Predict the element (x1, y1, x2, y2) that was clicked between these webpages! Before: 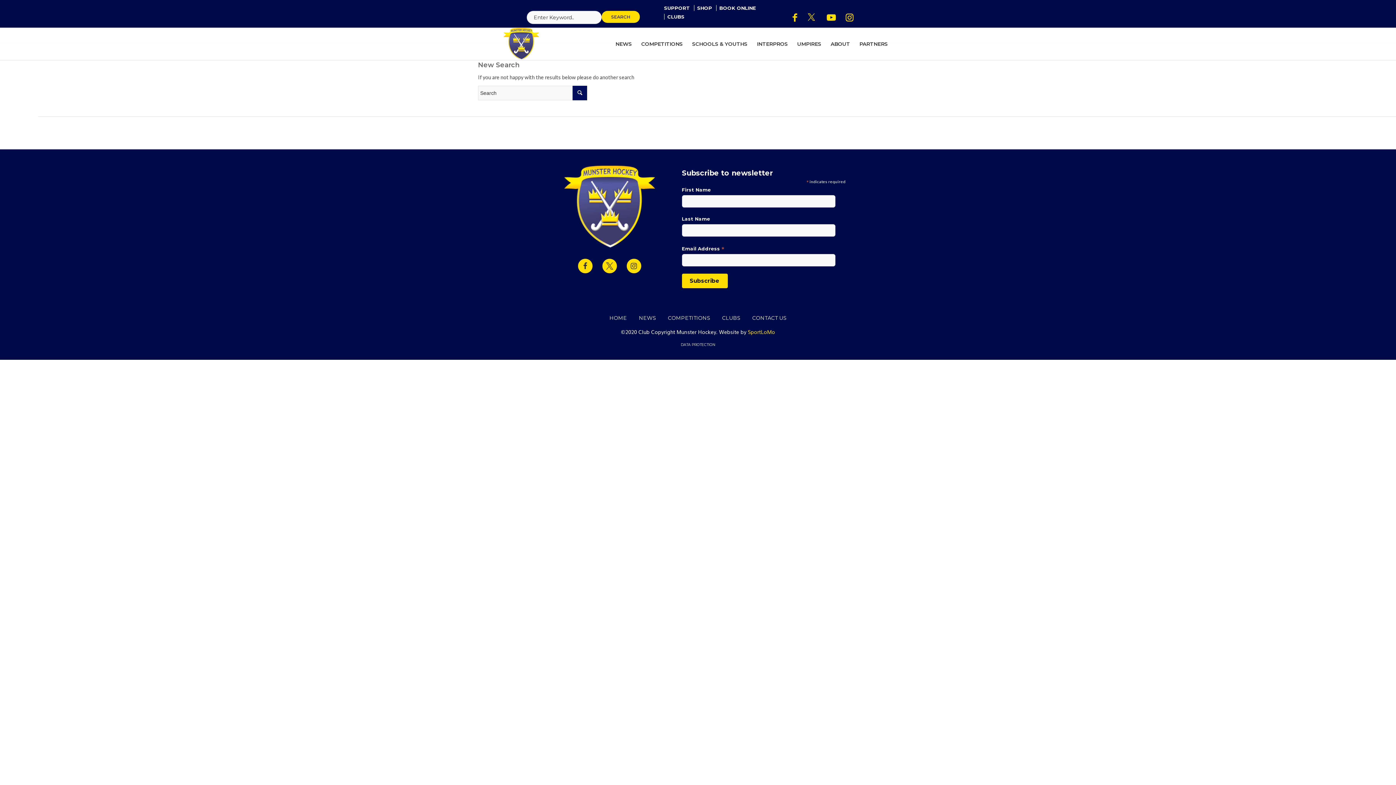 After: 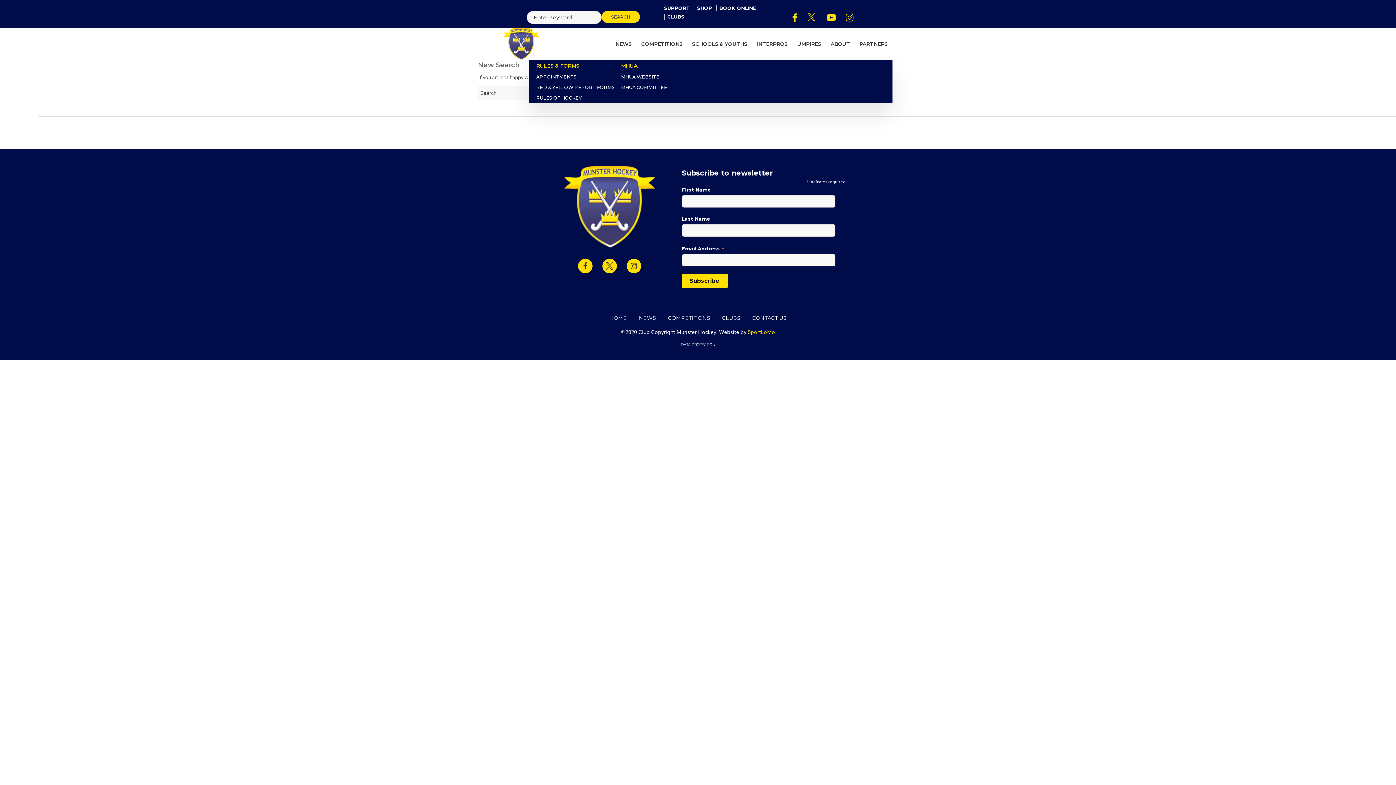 Action: label: UMPIRES bbox: (792, 28, 826, 60)